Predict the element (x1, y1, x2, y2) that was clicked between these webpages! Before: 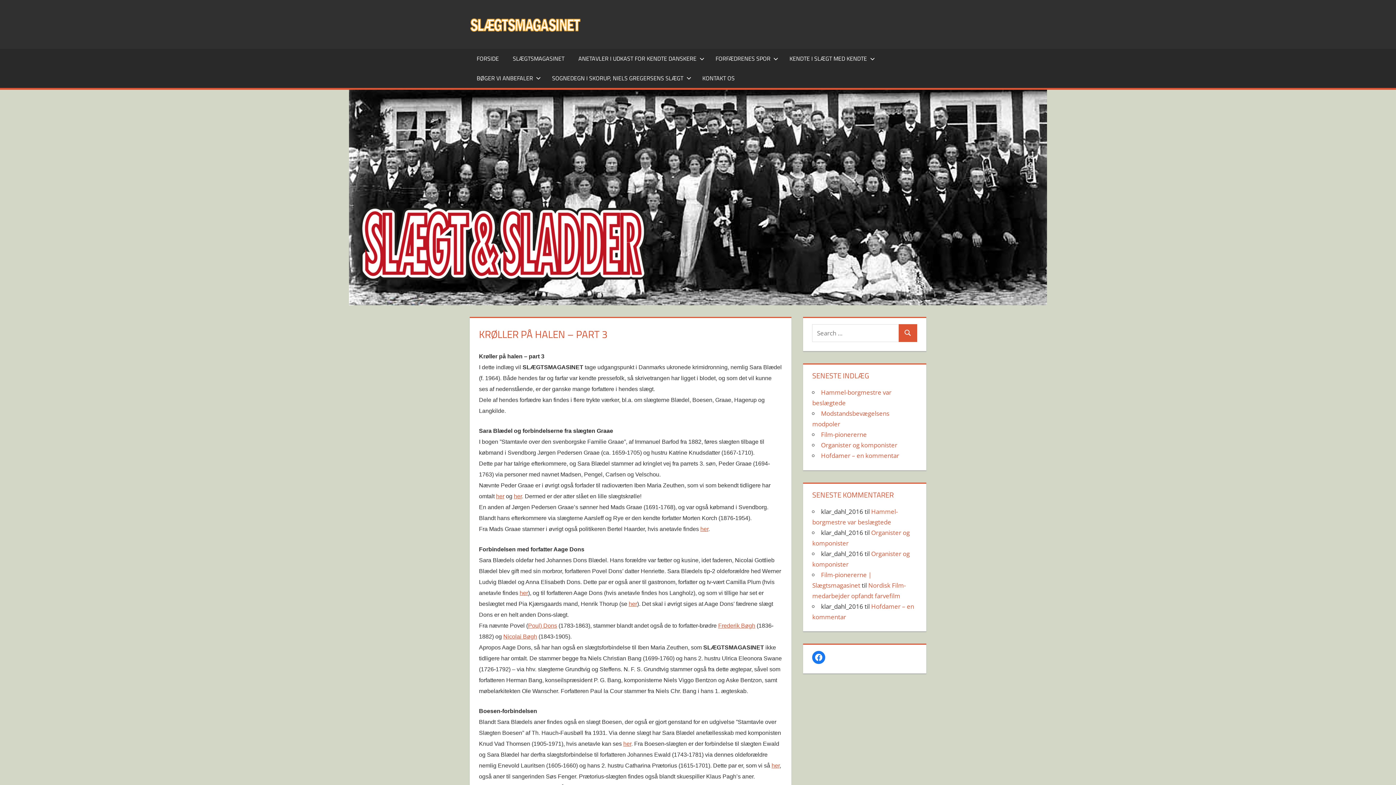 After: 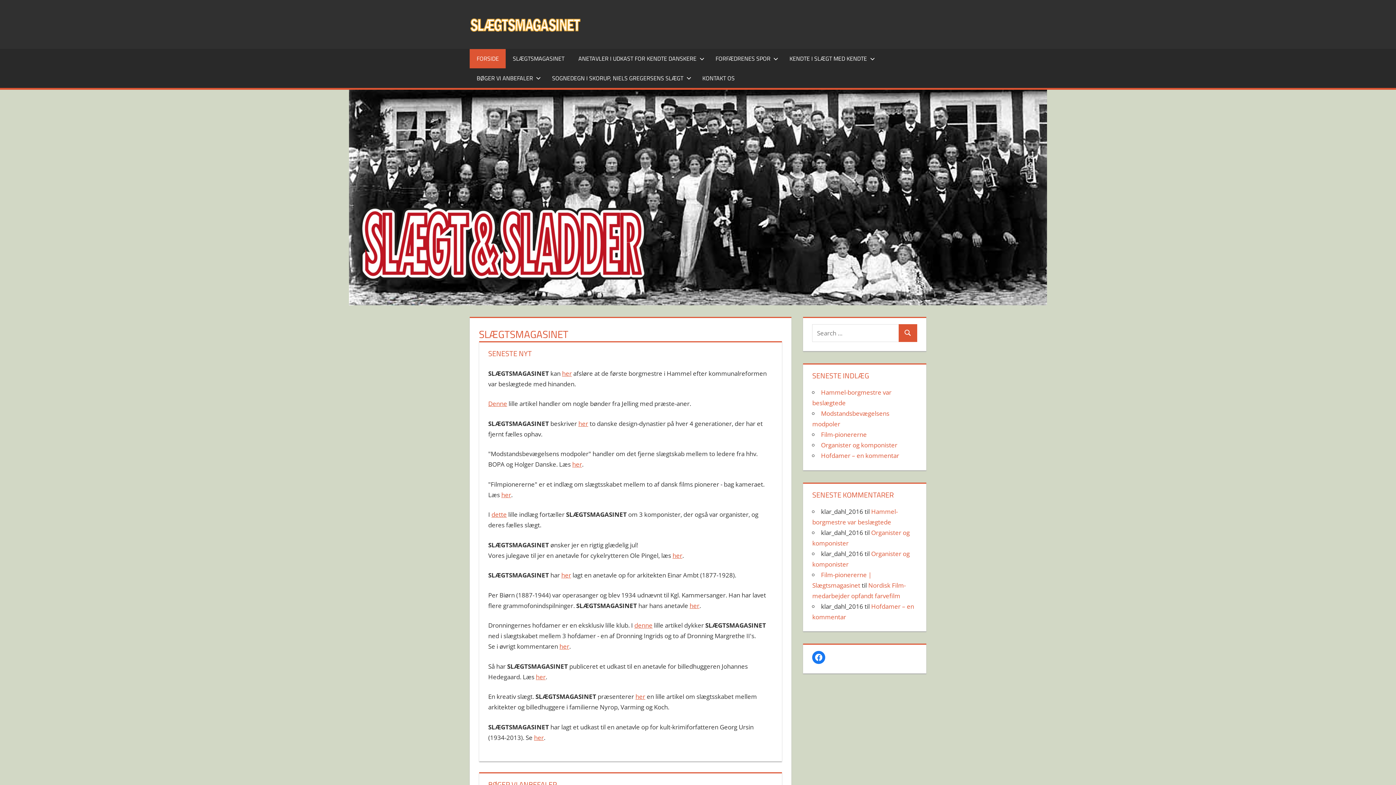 Action: label: FORSIDE bbox: (469, 48, 505, 68)